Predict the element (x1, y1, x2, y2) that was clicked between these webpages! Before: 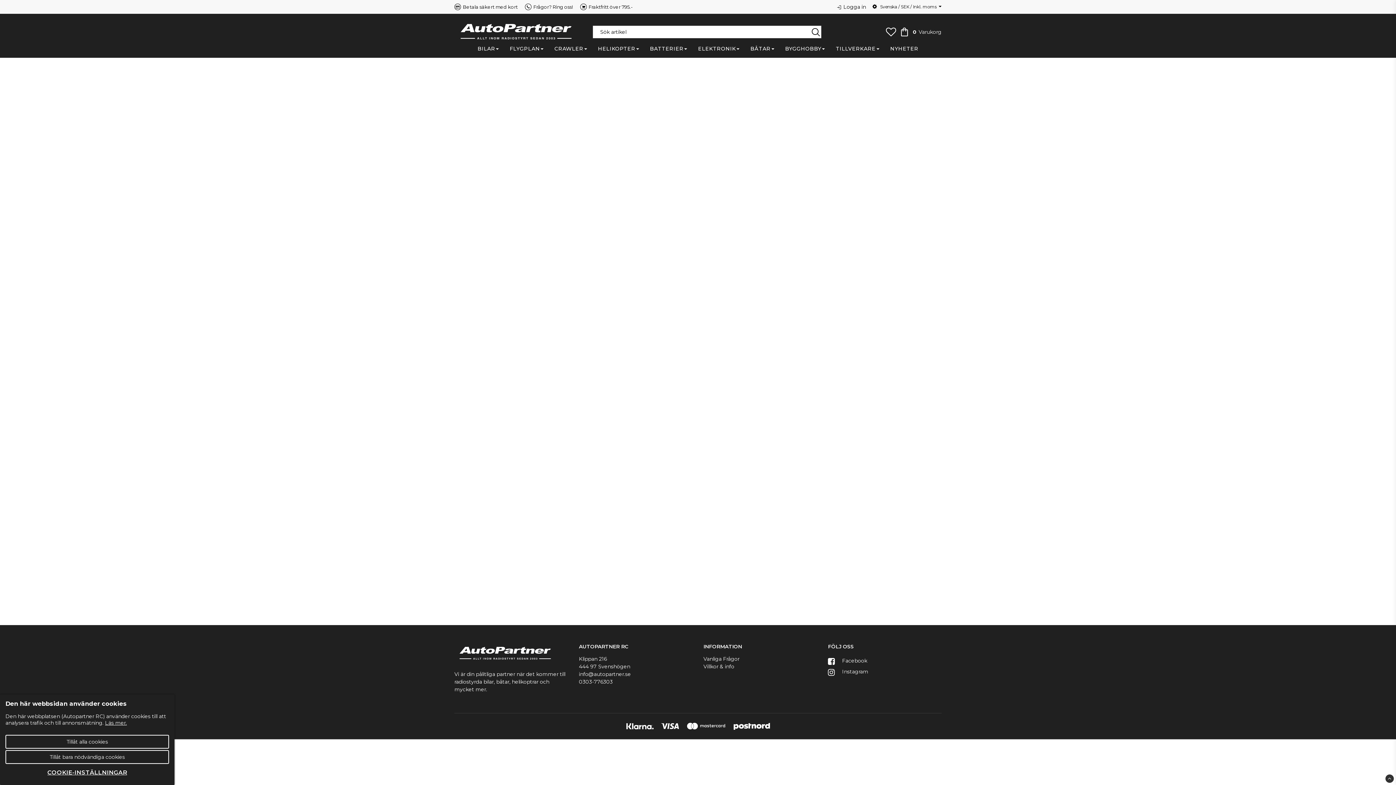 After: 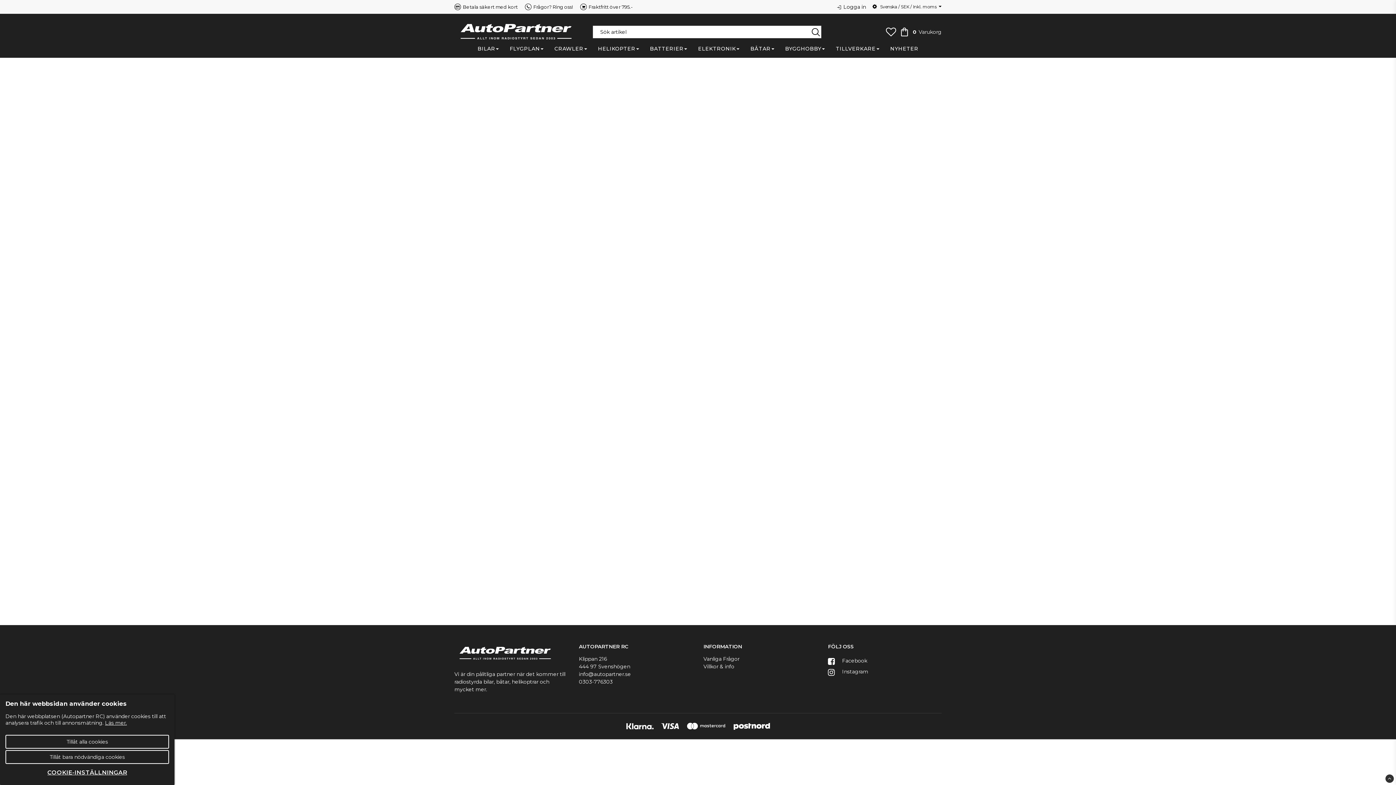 Action: bbox: (830, 44, 885, 57) label: TILLVERKARE